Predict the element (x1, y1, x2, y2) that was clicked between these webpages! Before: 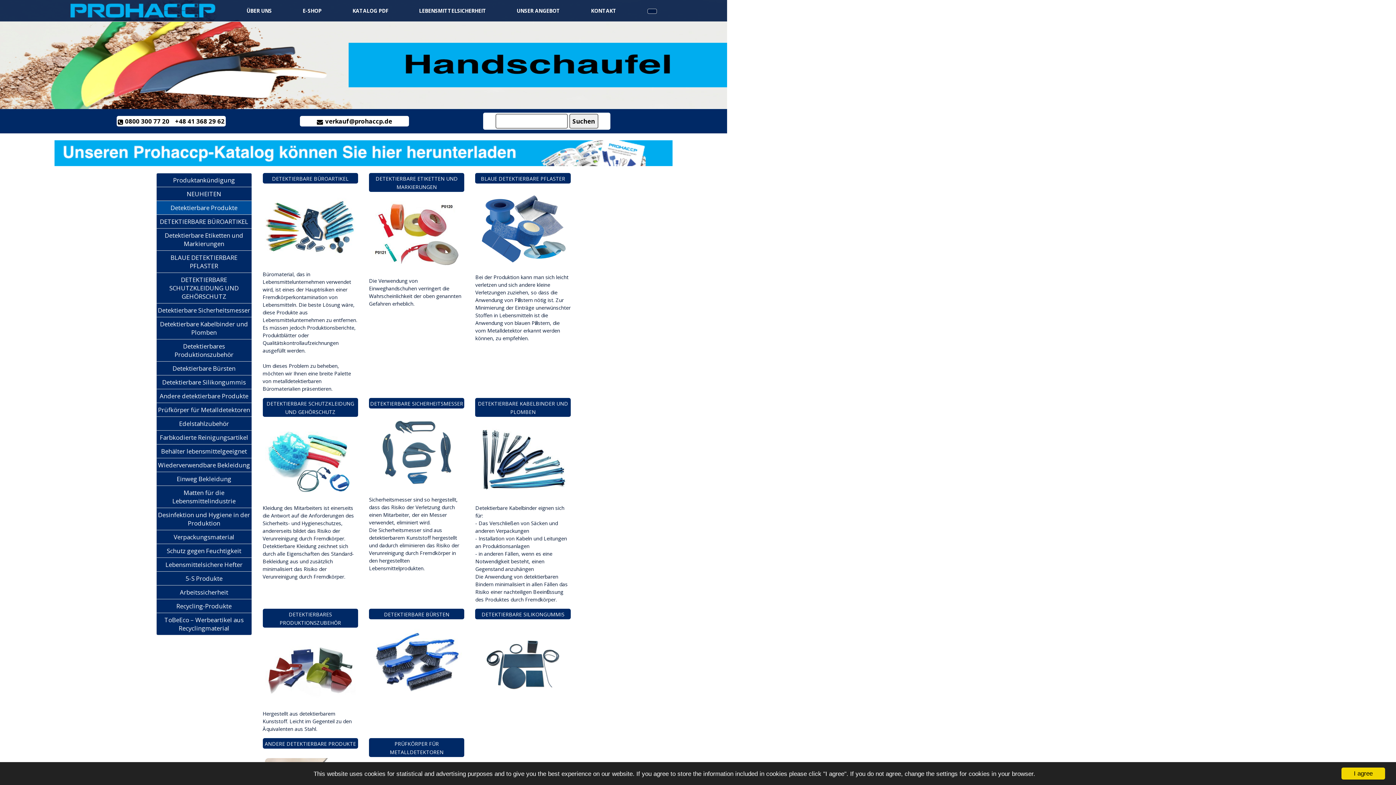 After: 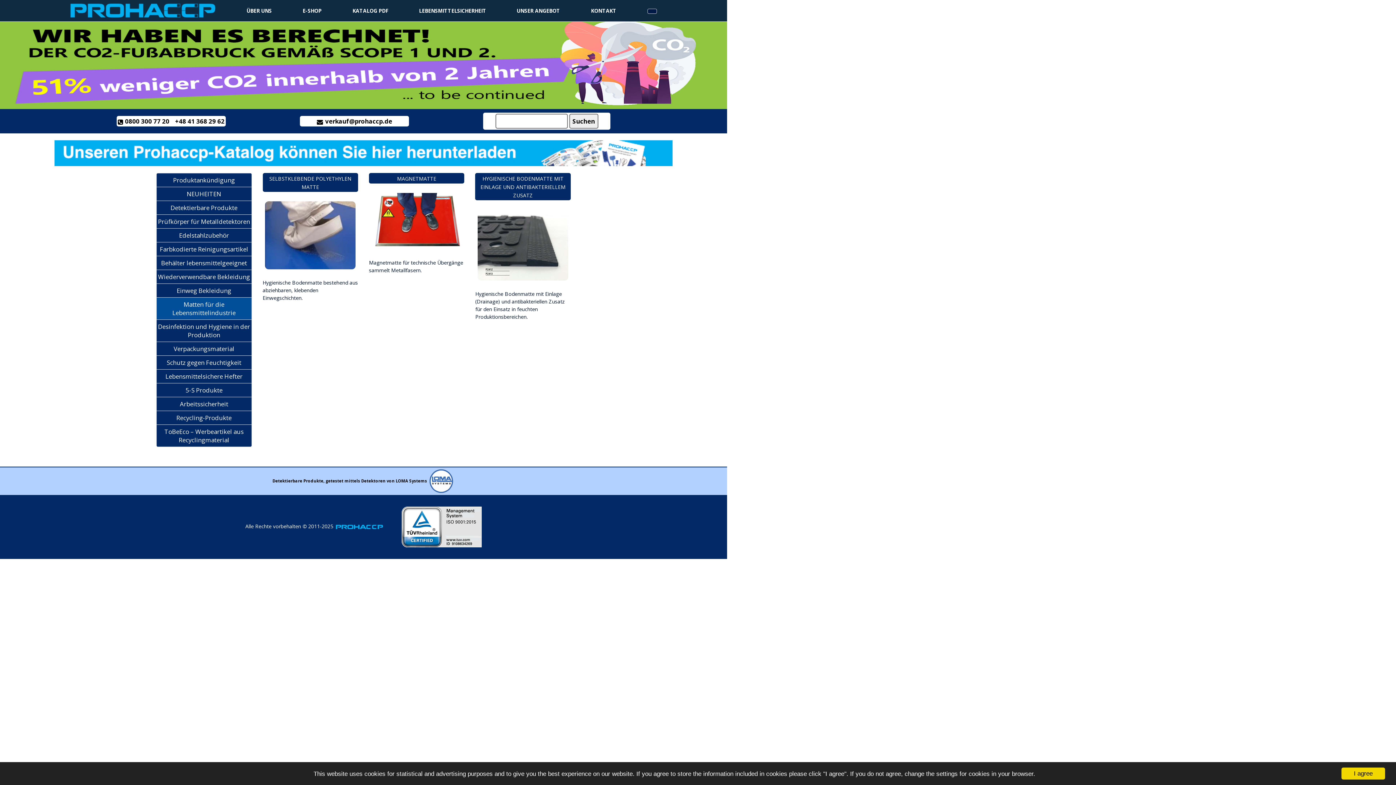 Action: label: Matten für die Lebensmittelindustrie bbox: (172, 488, 235, 505)